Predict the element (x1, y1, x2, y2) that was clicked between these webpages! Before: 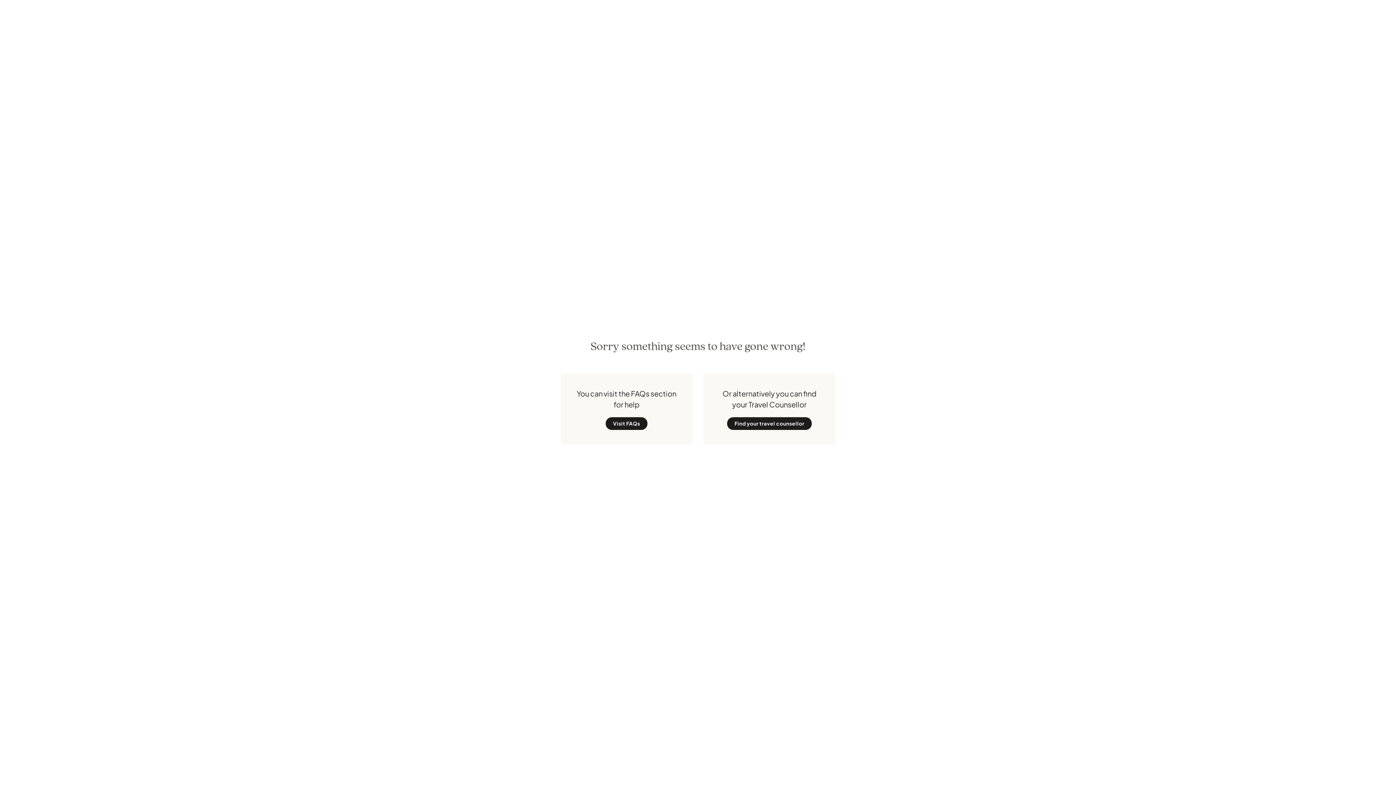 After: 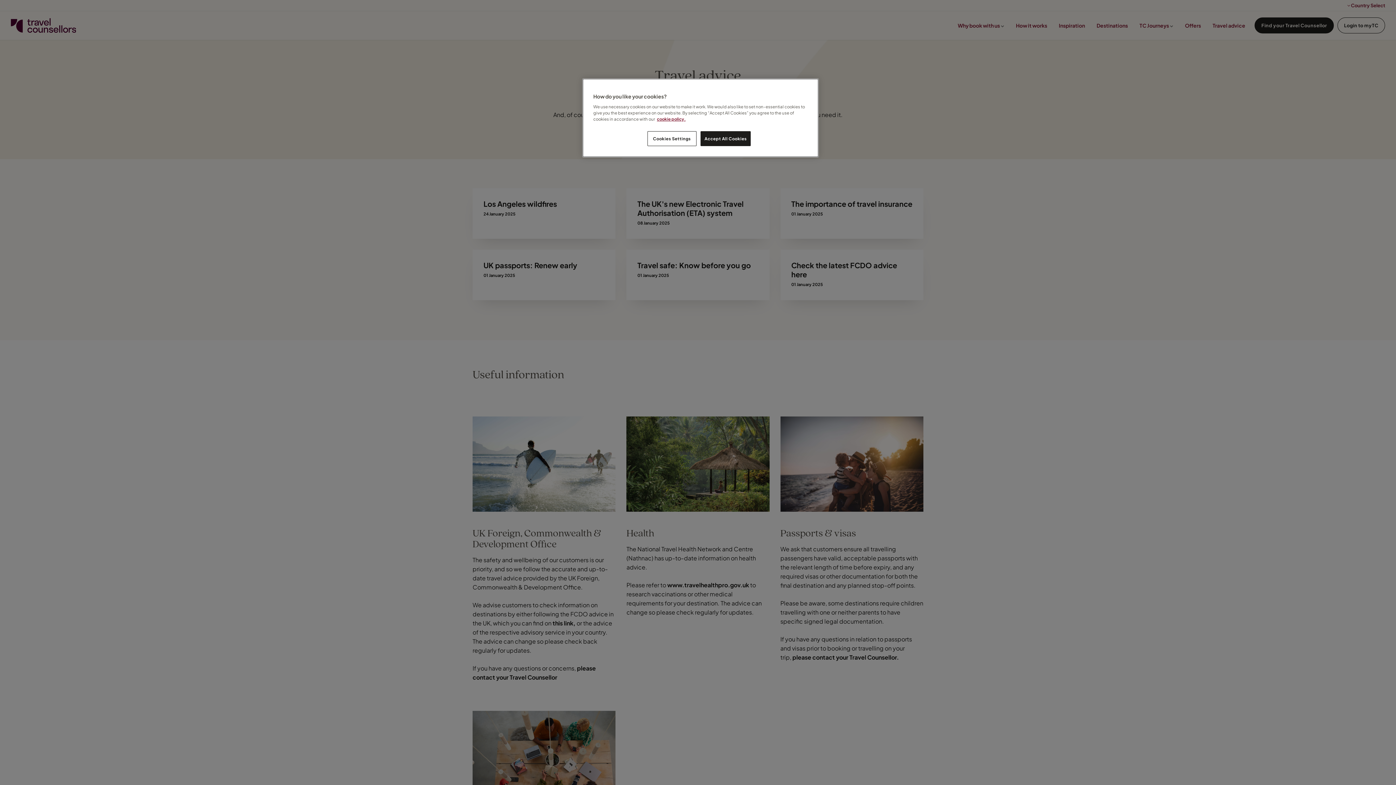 Action: bbox: (605, 417, 647, 430) label: Visit FAQs